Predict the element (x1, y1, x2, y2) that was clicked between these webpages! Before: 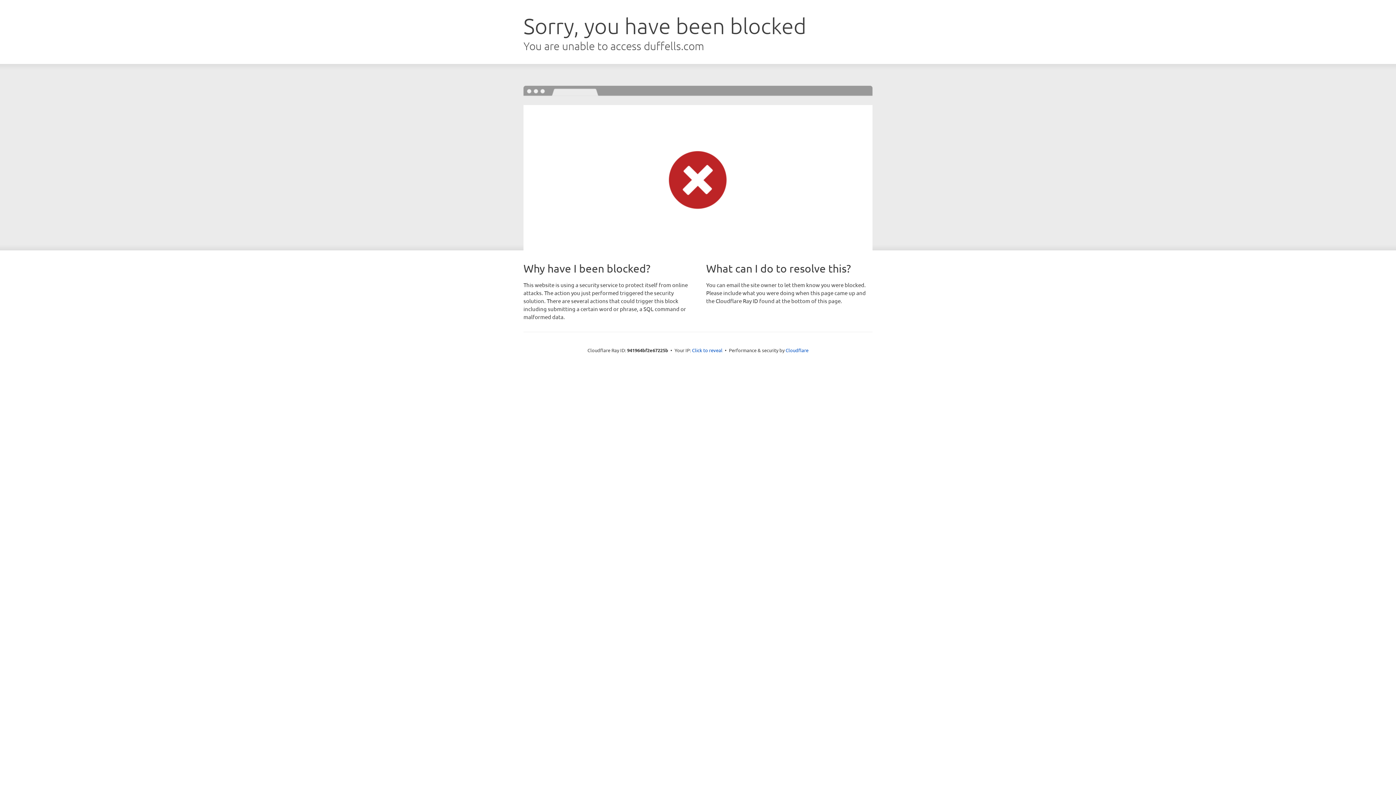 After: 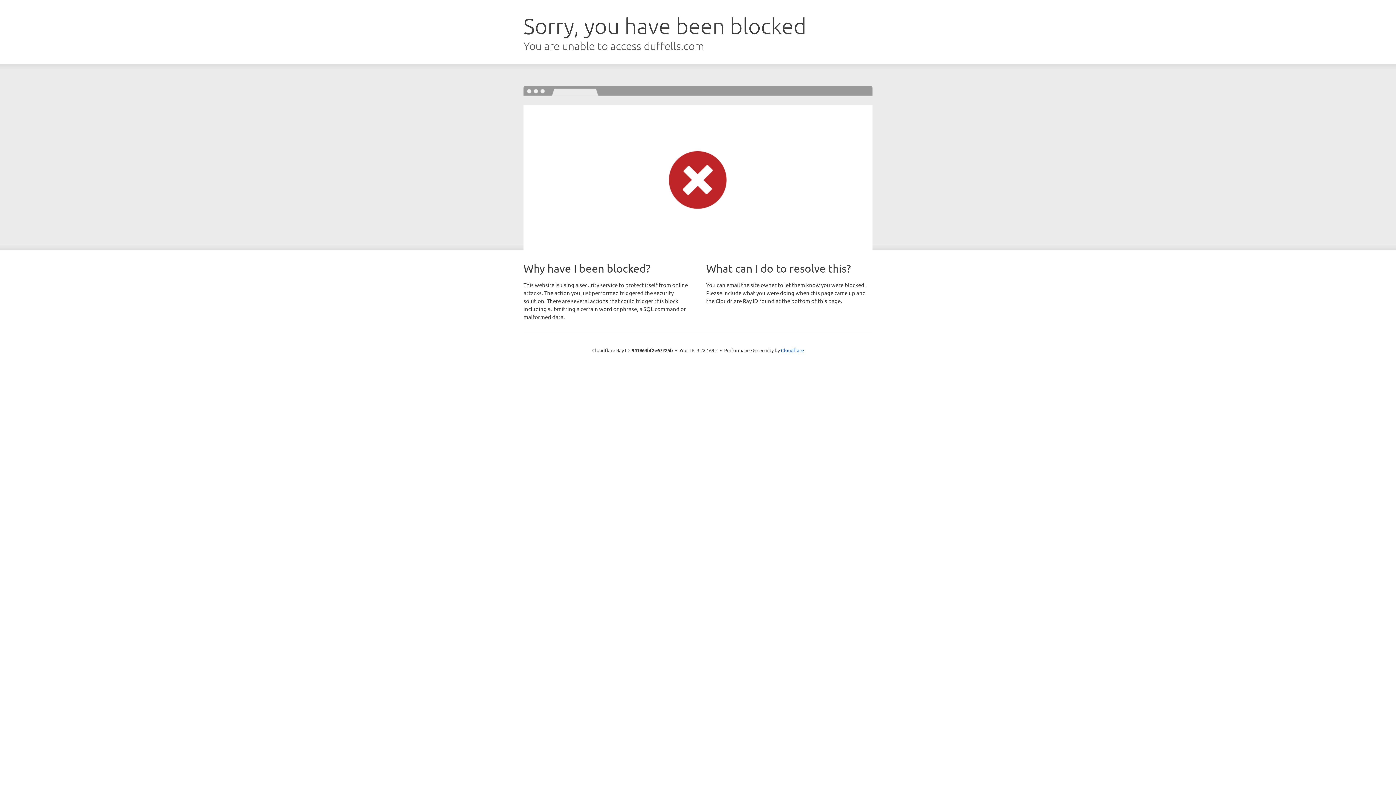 Action: bbox: (692, 346, 722, 353) label: Click to reveal